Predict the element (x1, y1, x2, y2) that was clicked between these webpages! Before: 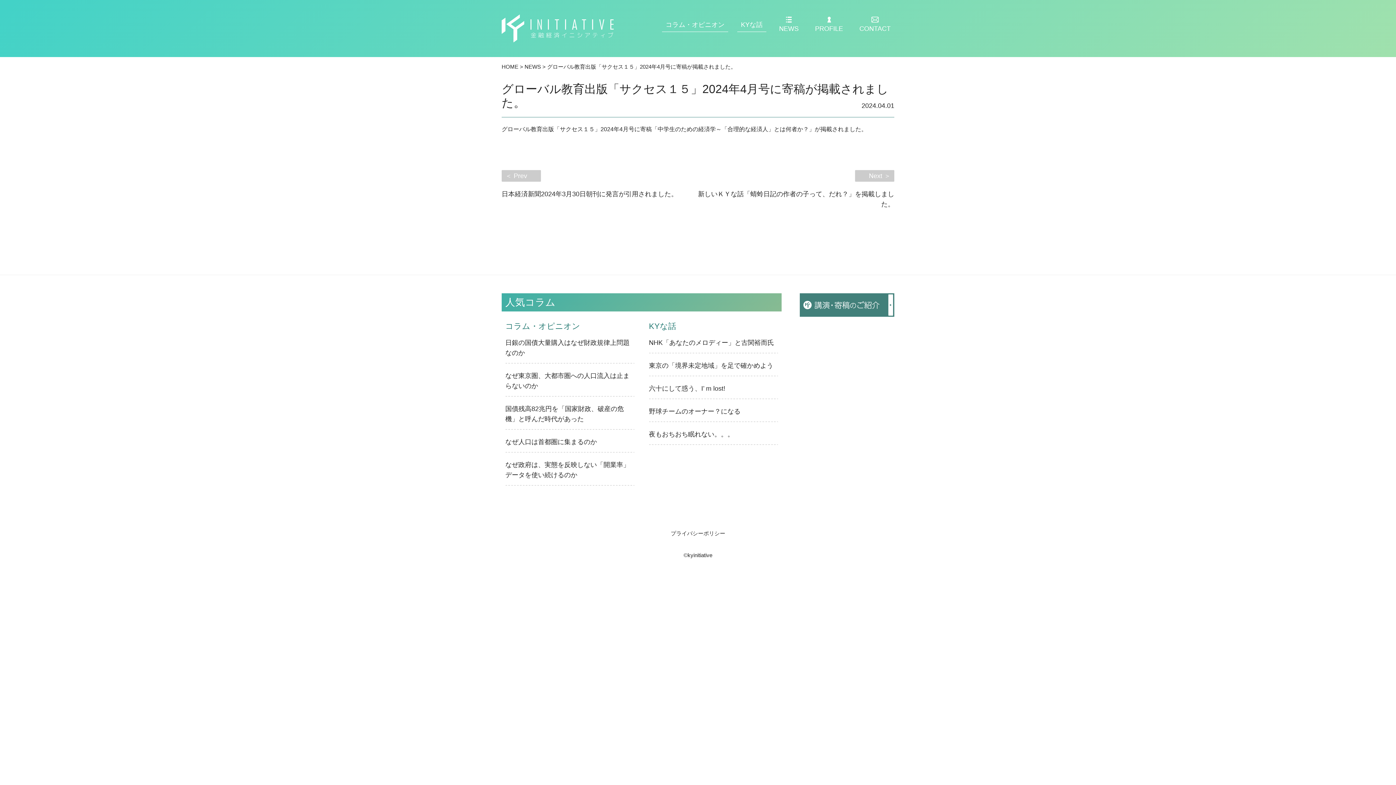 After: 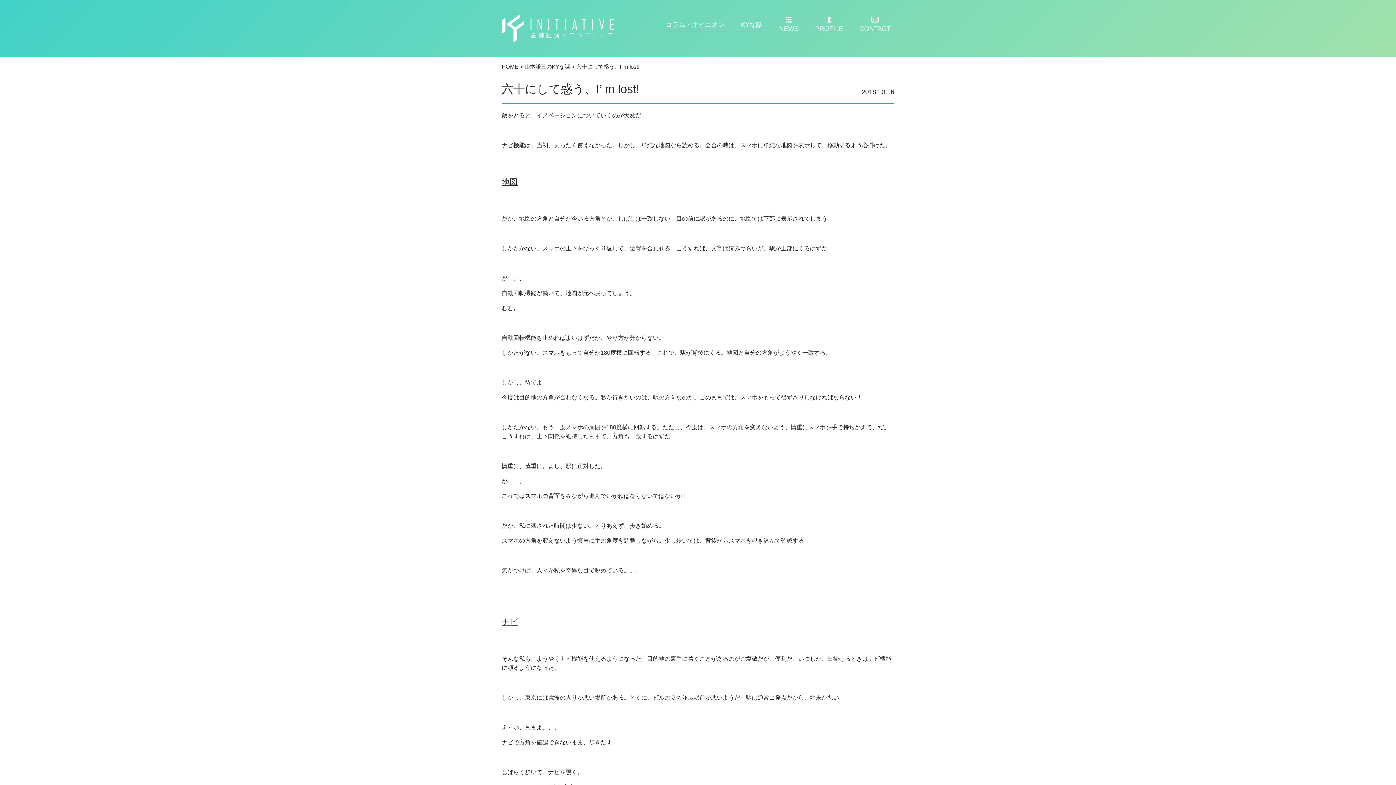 Action: bbox: (649, 385, 725, 392) label: 六十にして惑う、I’ m lost!